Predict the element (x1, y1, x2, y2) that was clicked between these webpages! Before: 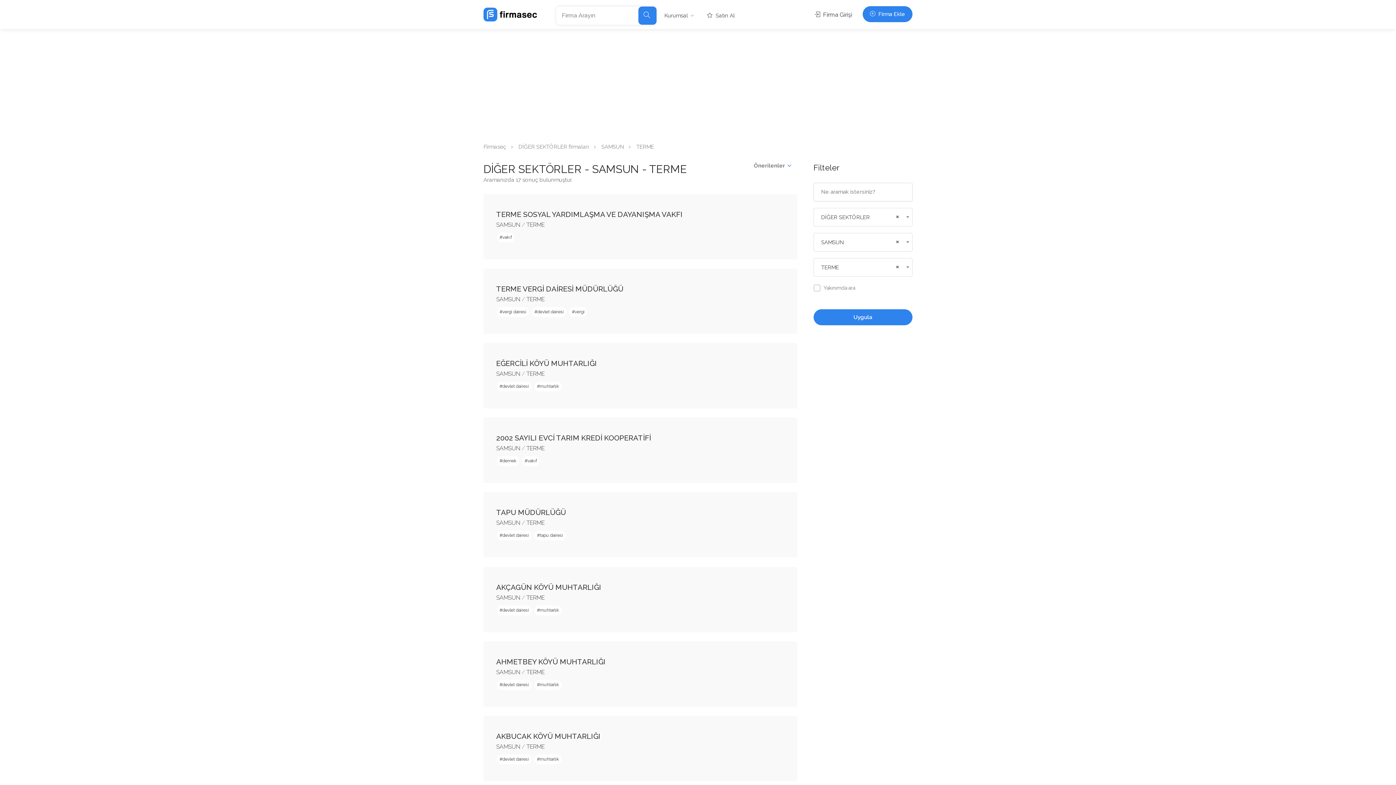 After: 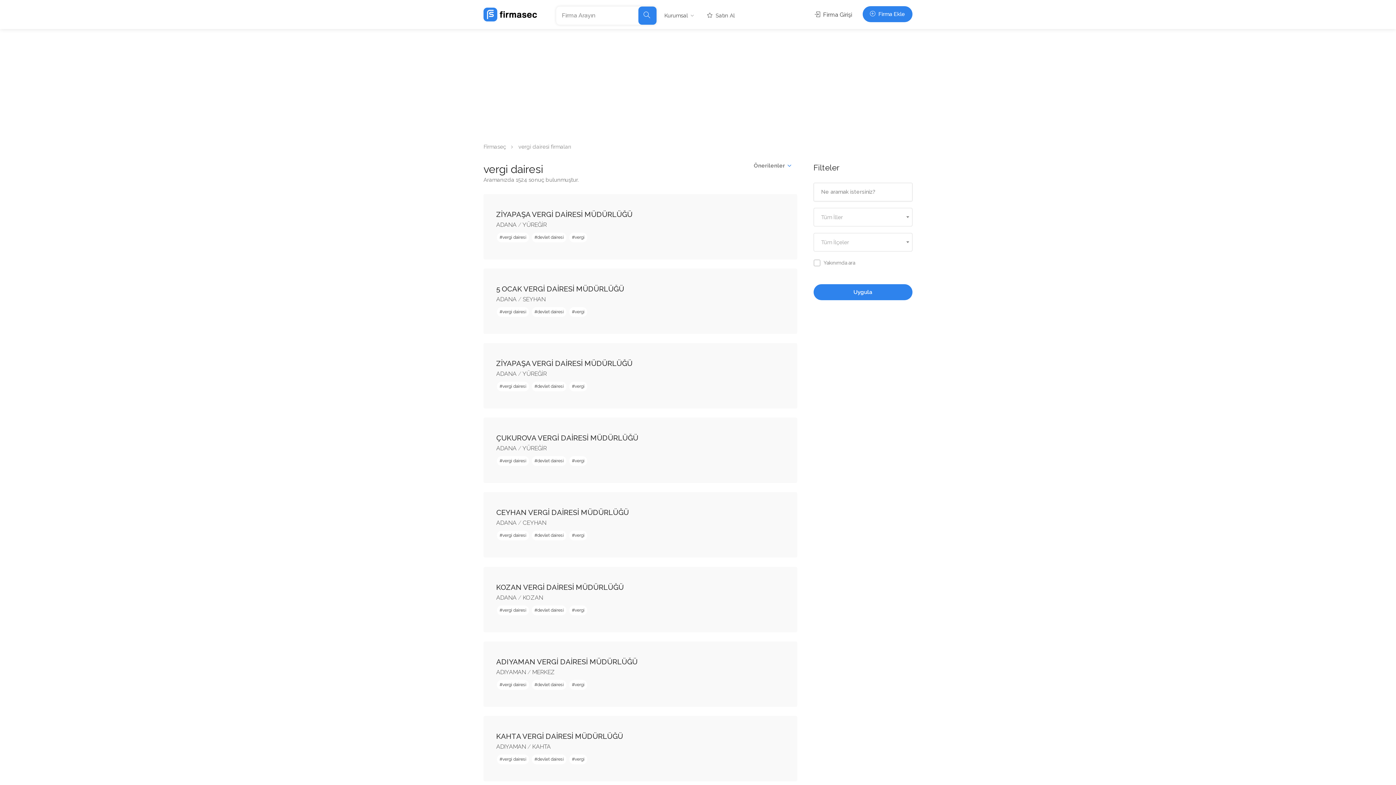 Action: bbox: (497, 307, 529, 317) label: vergi dairesi